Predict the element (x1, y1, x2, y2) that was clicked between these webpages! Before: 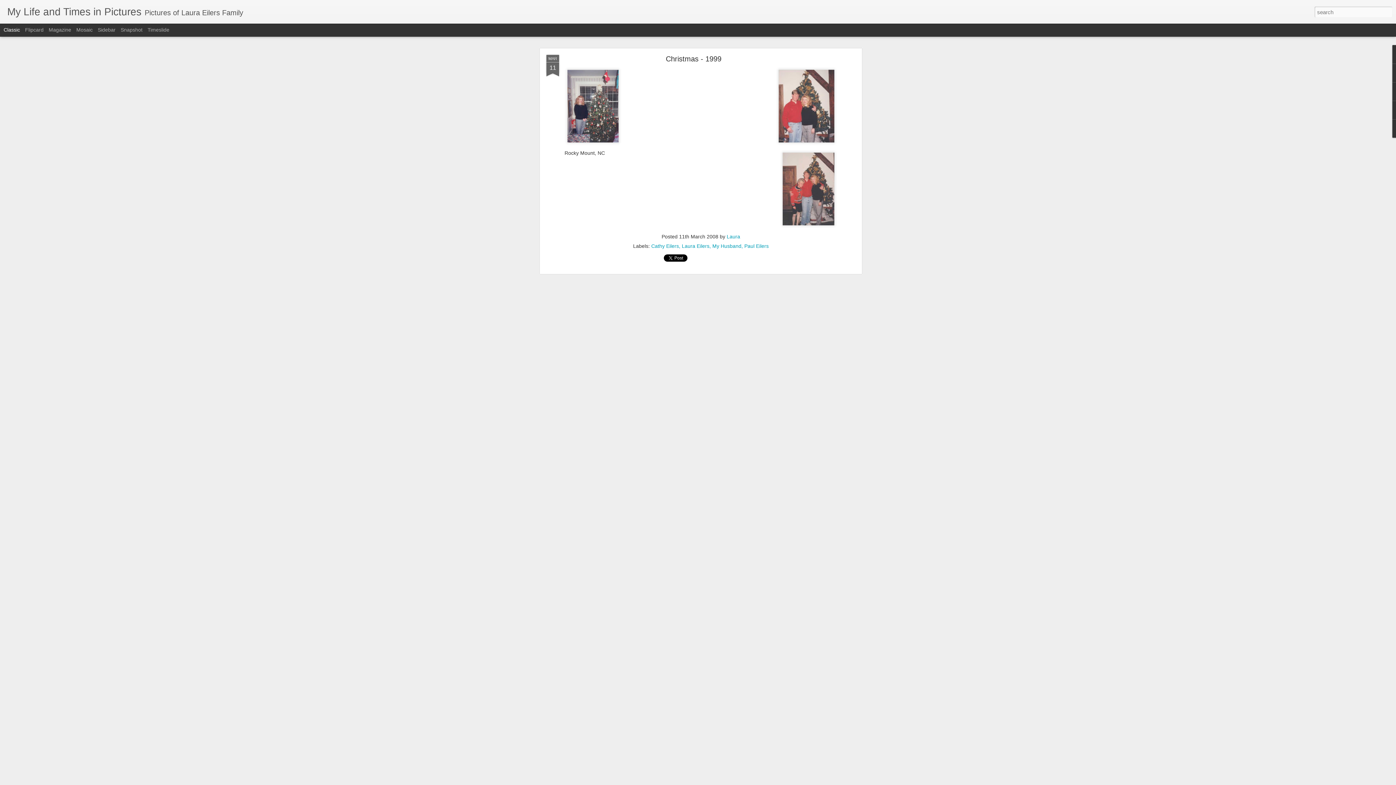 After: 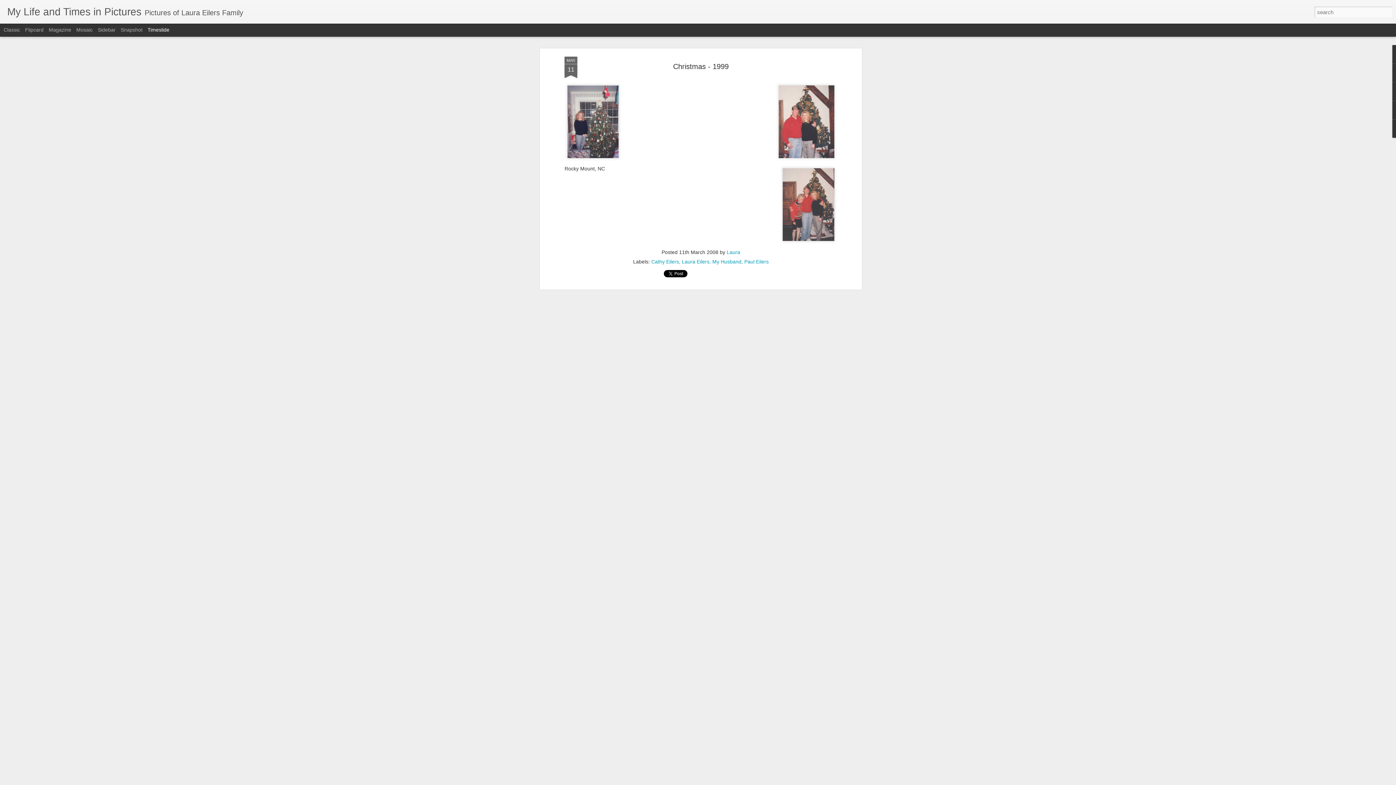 Action: label: Timeslide bbox: (147, 26, 169, 32)